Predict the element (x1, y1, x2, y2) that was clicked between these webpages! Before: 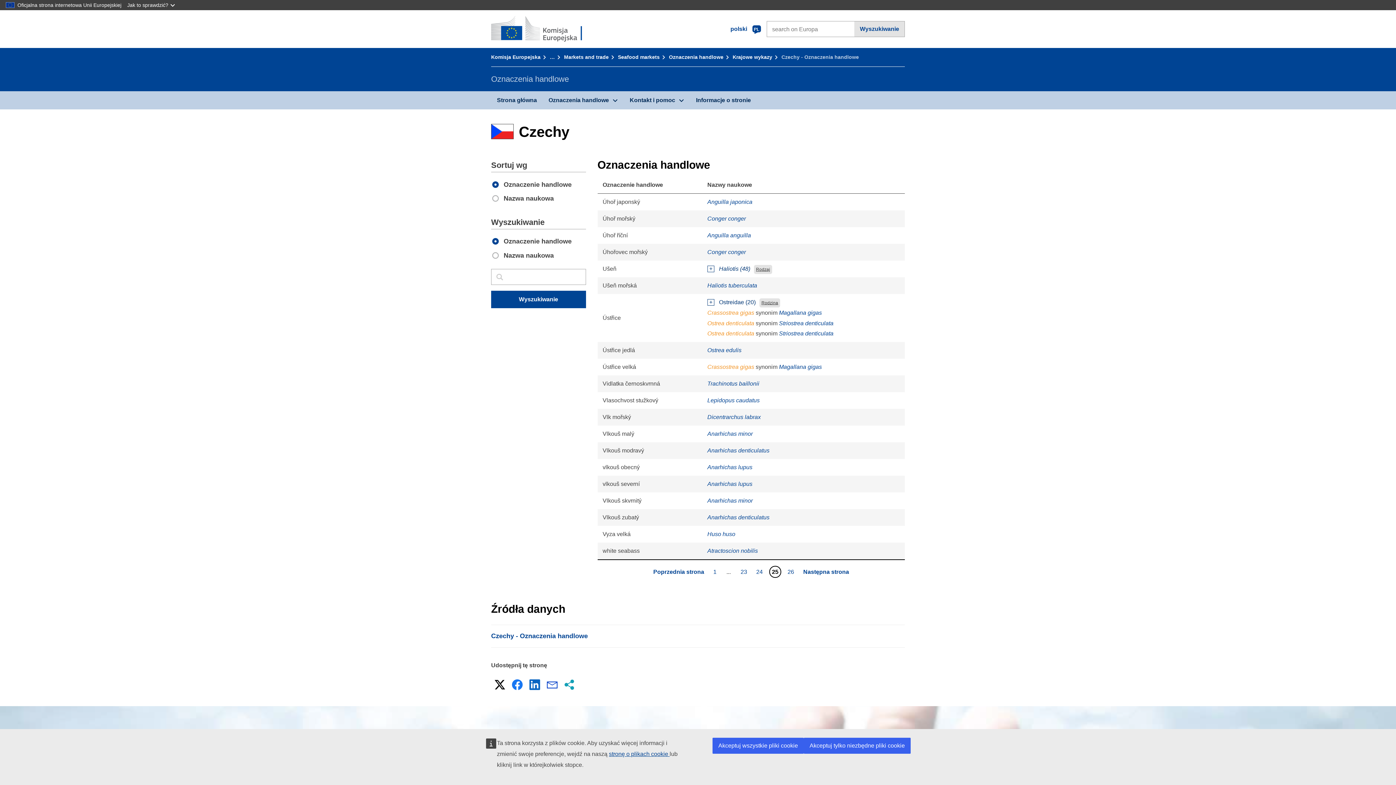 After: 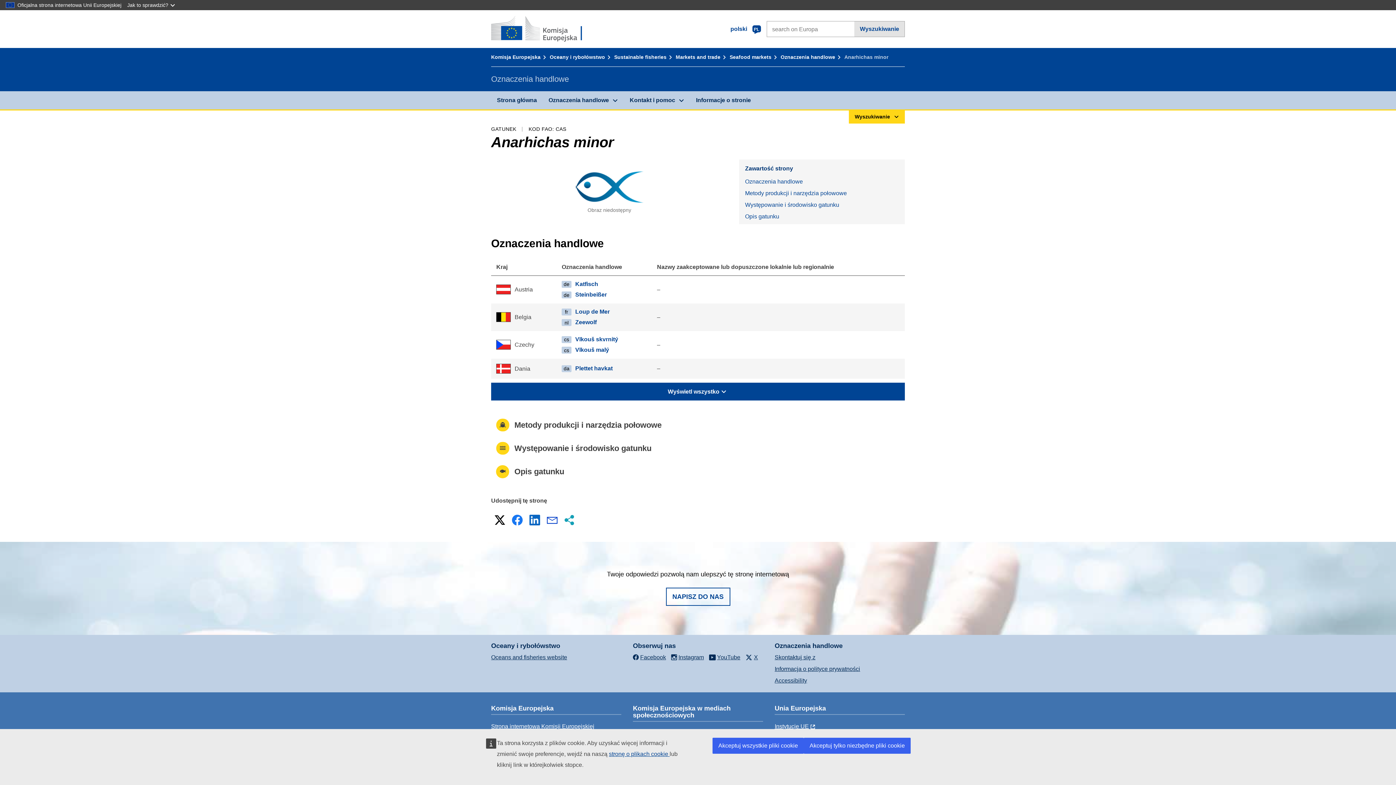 Action: label: Anarhichas minor bbox: (707, 497, 752, 504)